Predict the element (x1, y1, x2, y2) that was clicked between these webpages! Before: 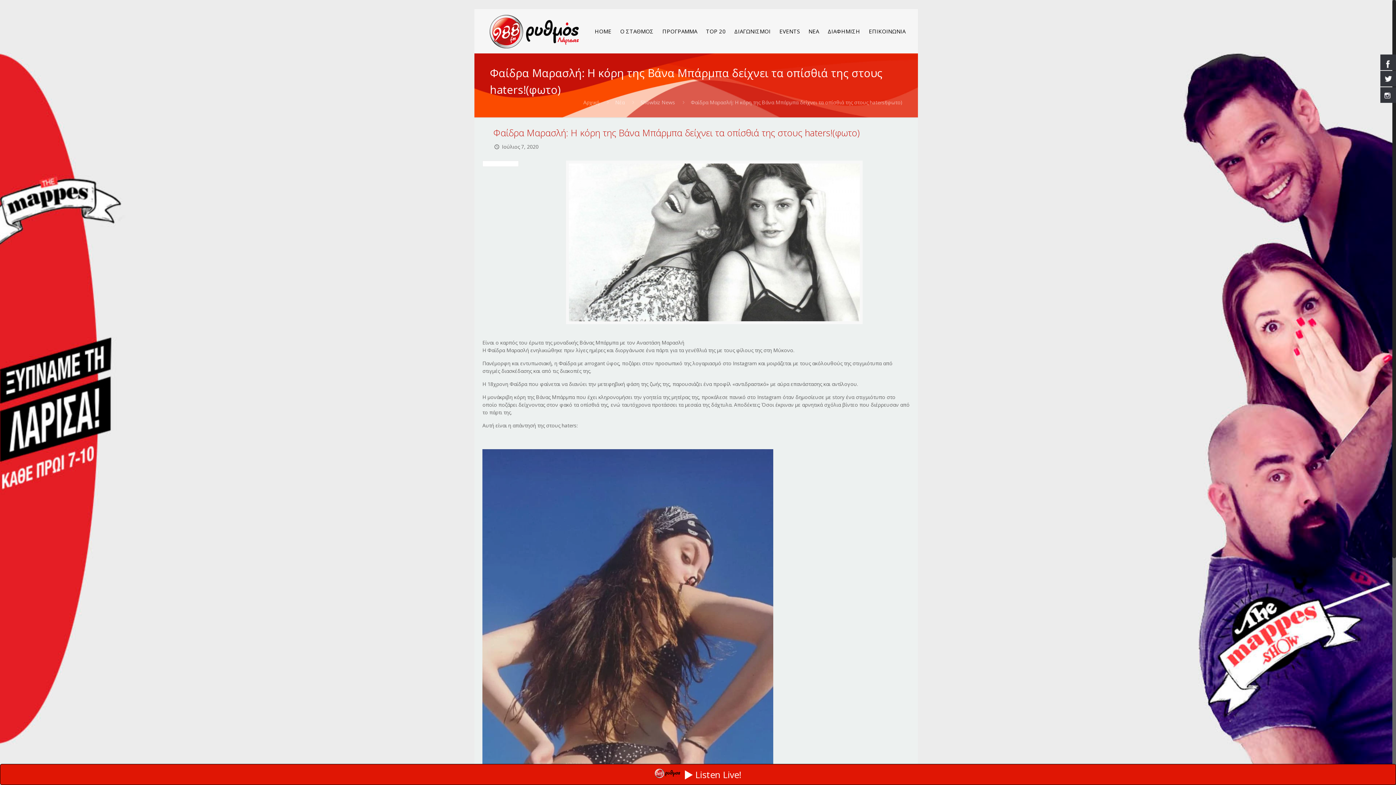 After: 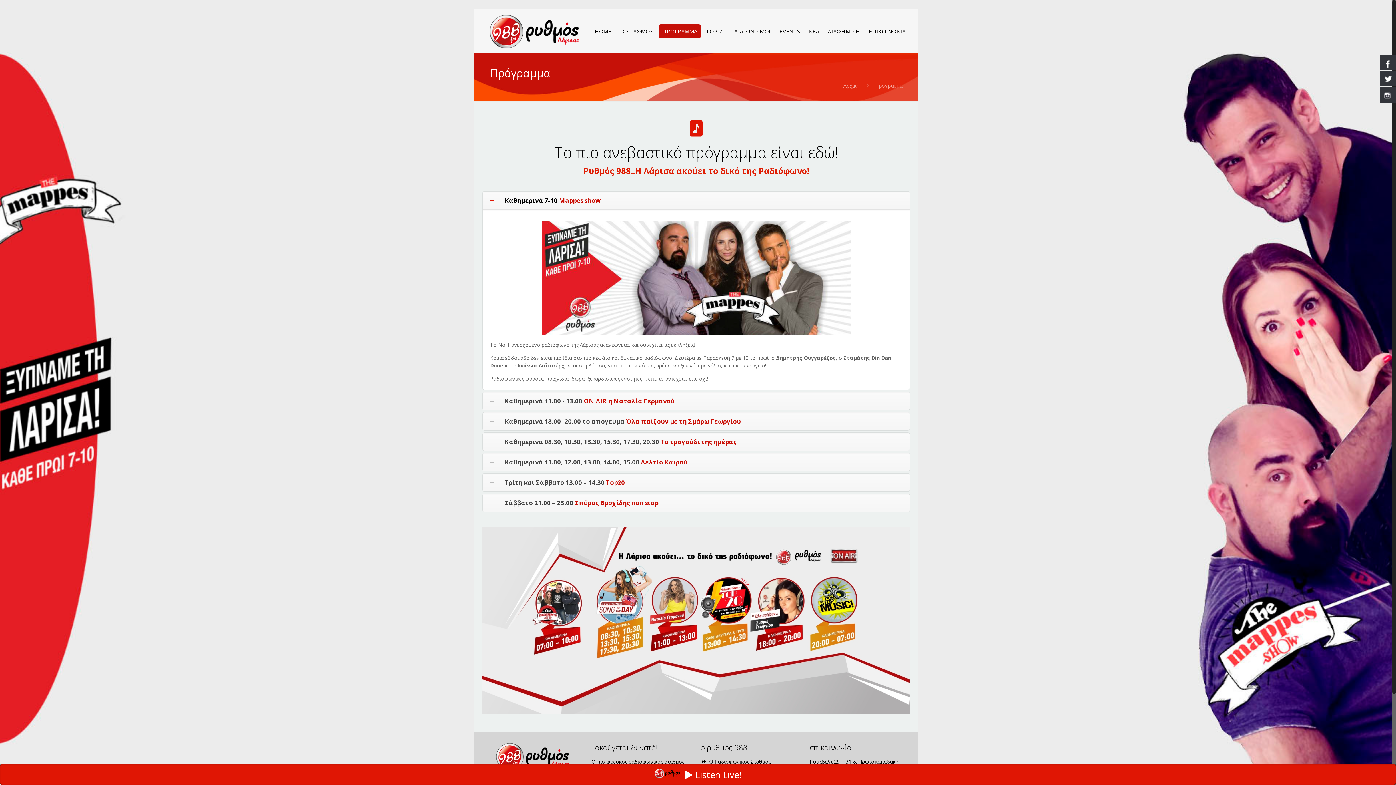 Action: bbox: (658, 24, 701, 38) label: ΠΡΟΓΡΑΜΜΑ